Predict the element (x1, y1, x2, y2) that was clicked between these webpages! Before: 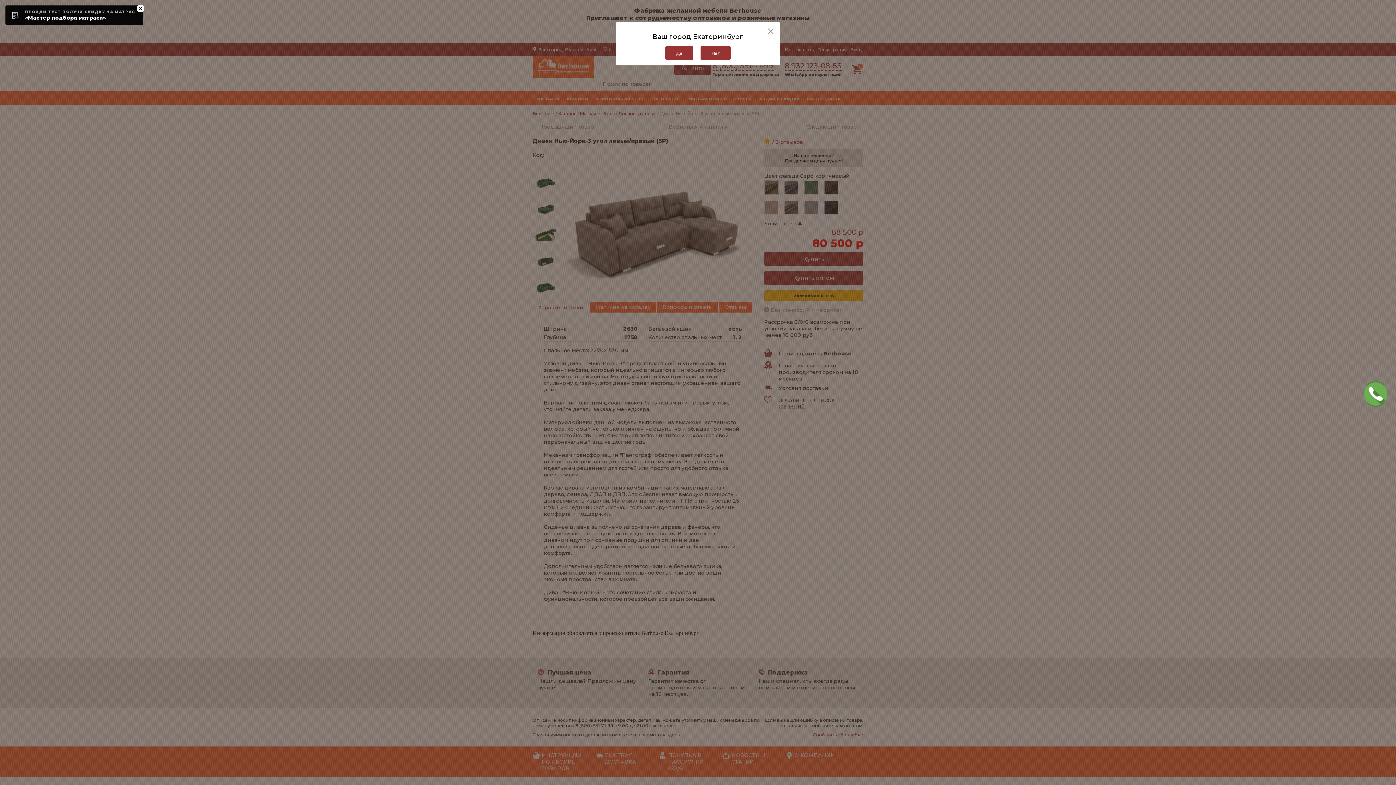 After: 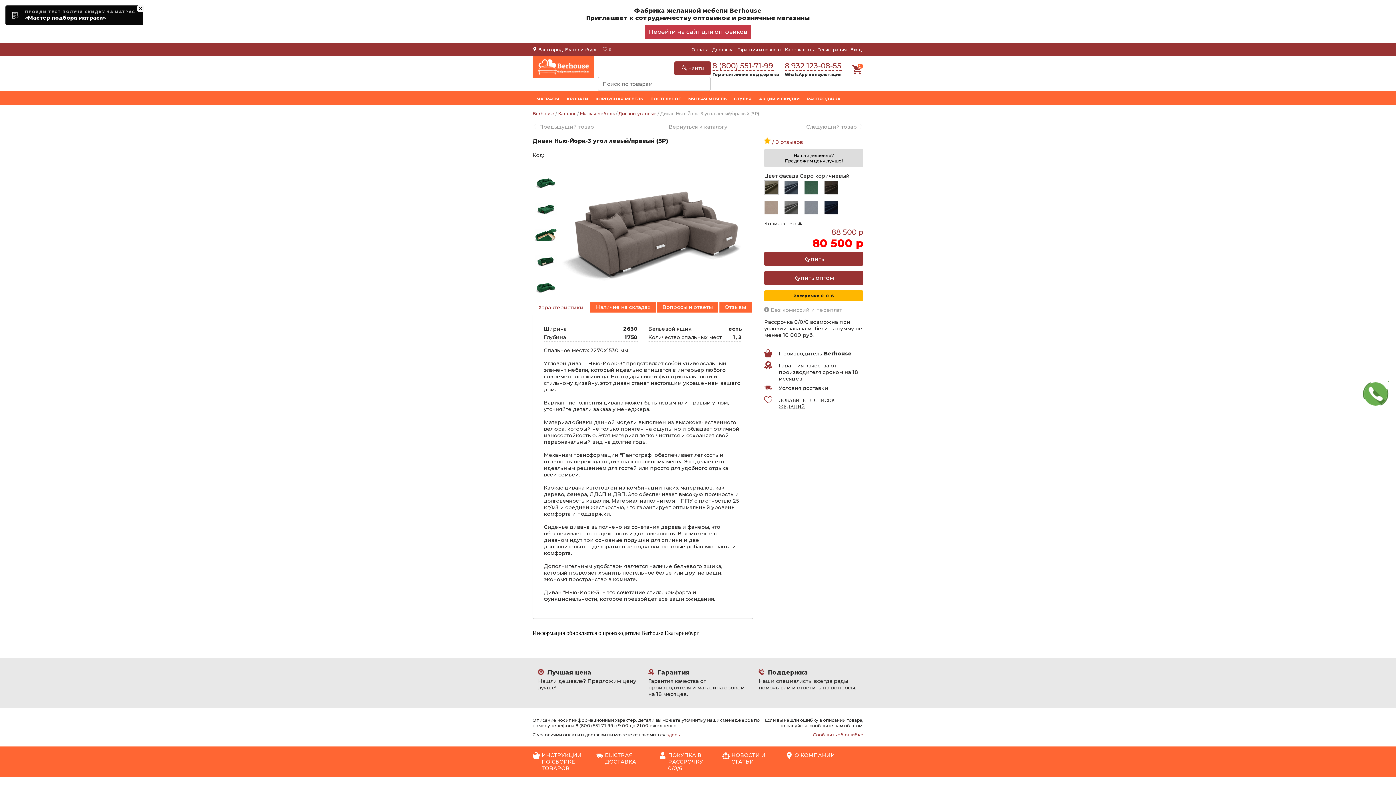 Action: label: Да bbox: (665, 46, 693, 60)